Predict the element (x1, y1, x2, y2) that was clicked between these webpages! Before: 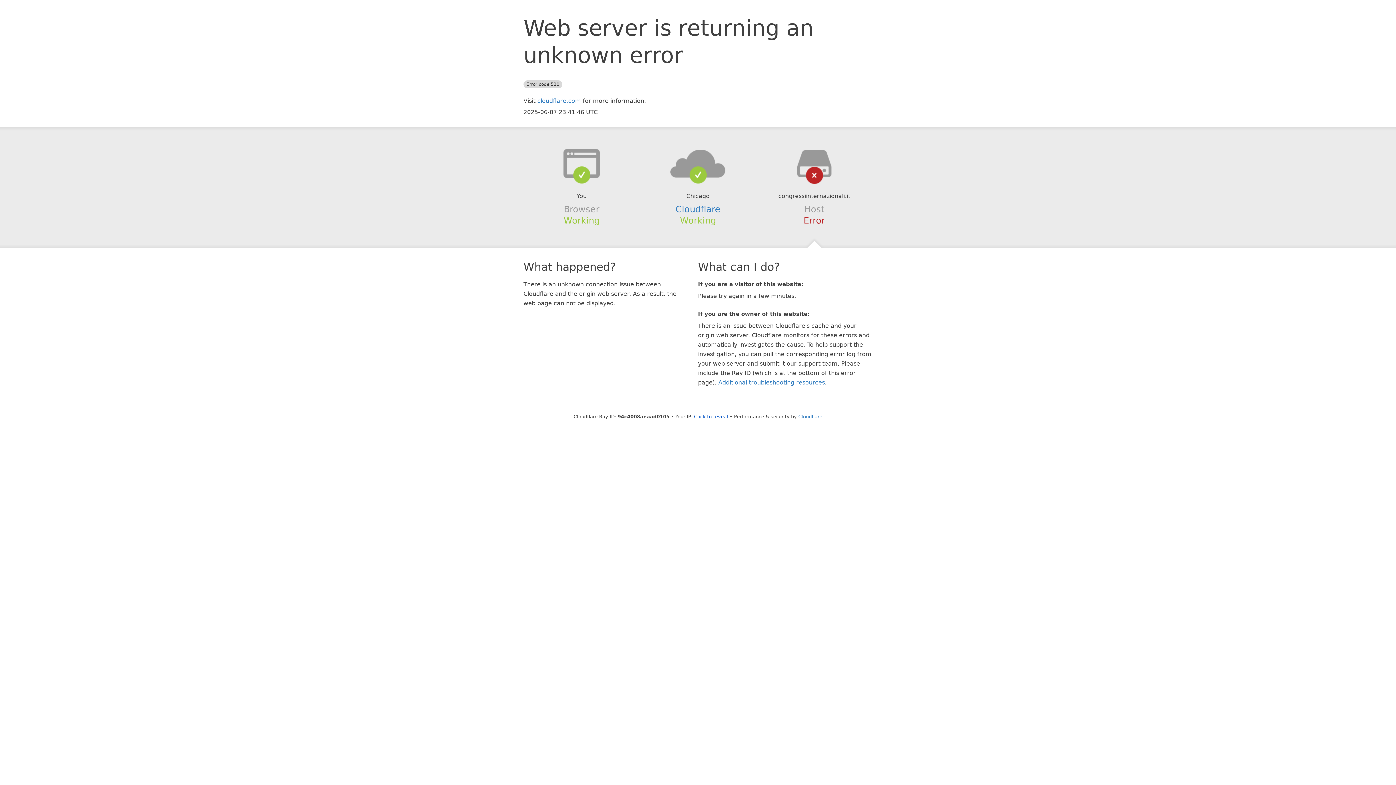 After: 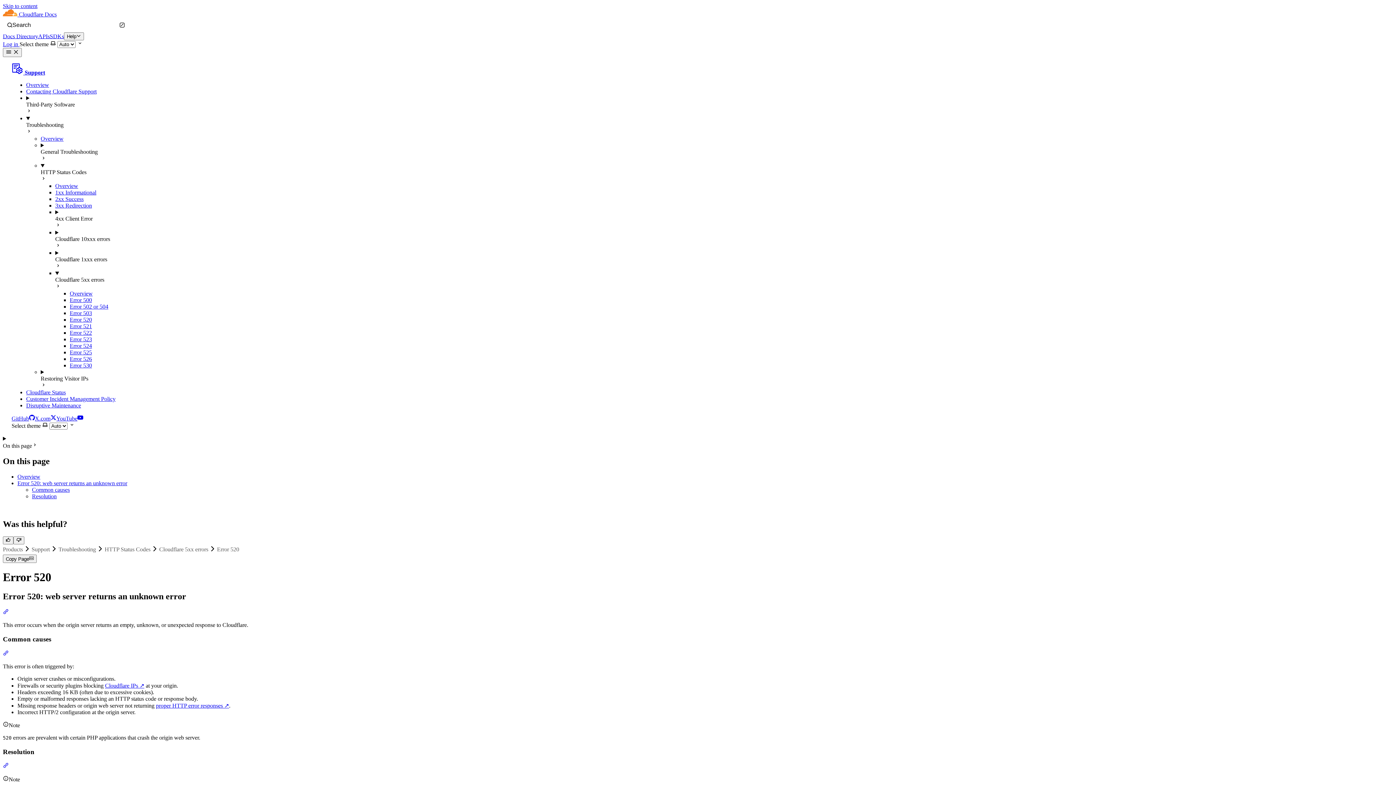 Action: label: Additional troubleshooting resources bbox: (718, 379, 825, 386)